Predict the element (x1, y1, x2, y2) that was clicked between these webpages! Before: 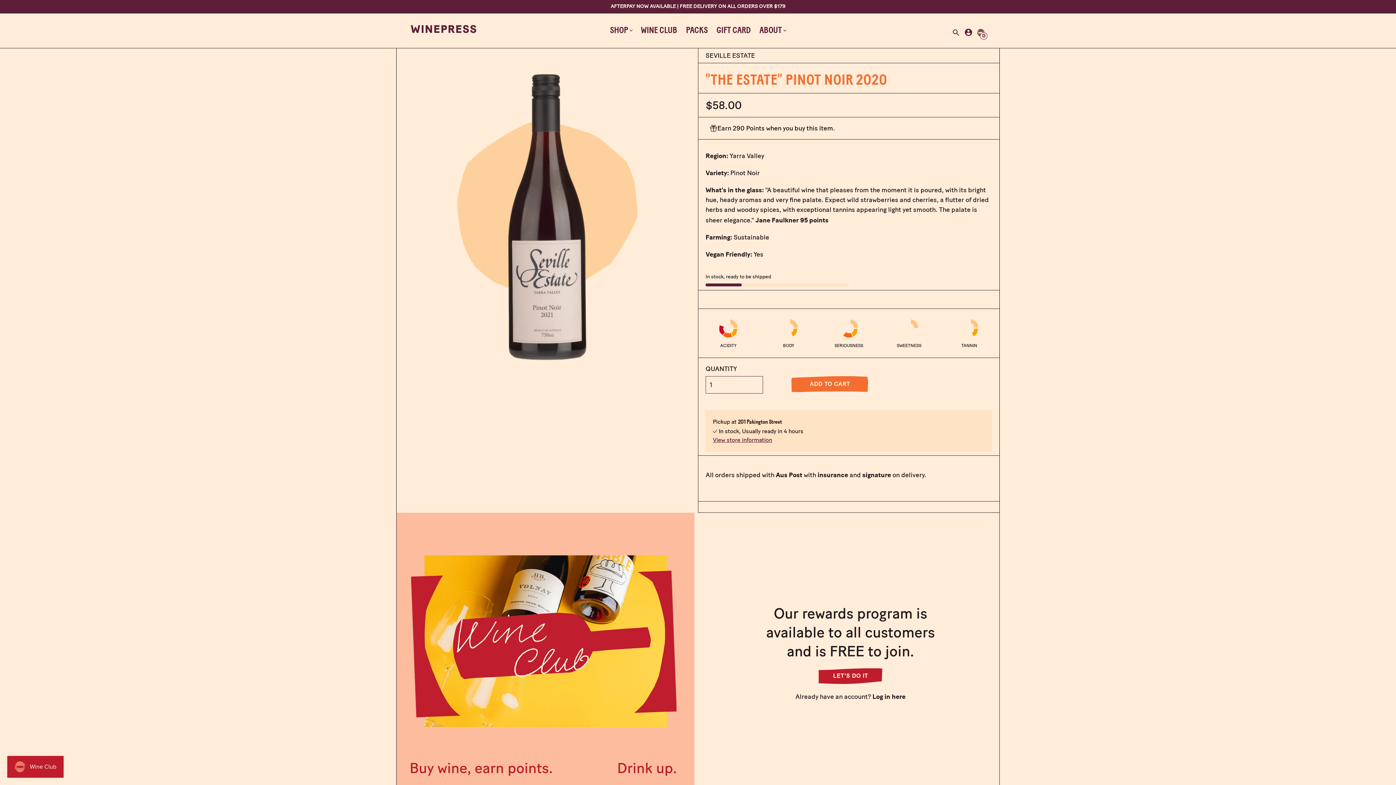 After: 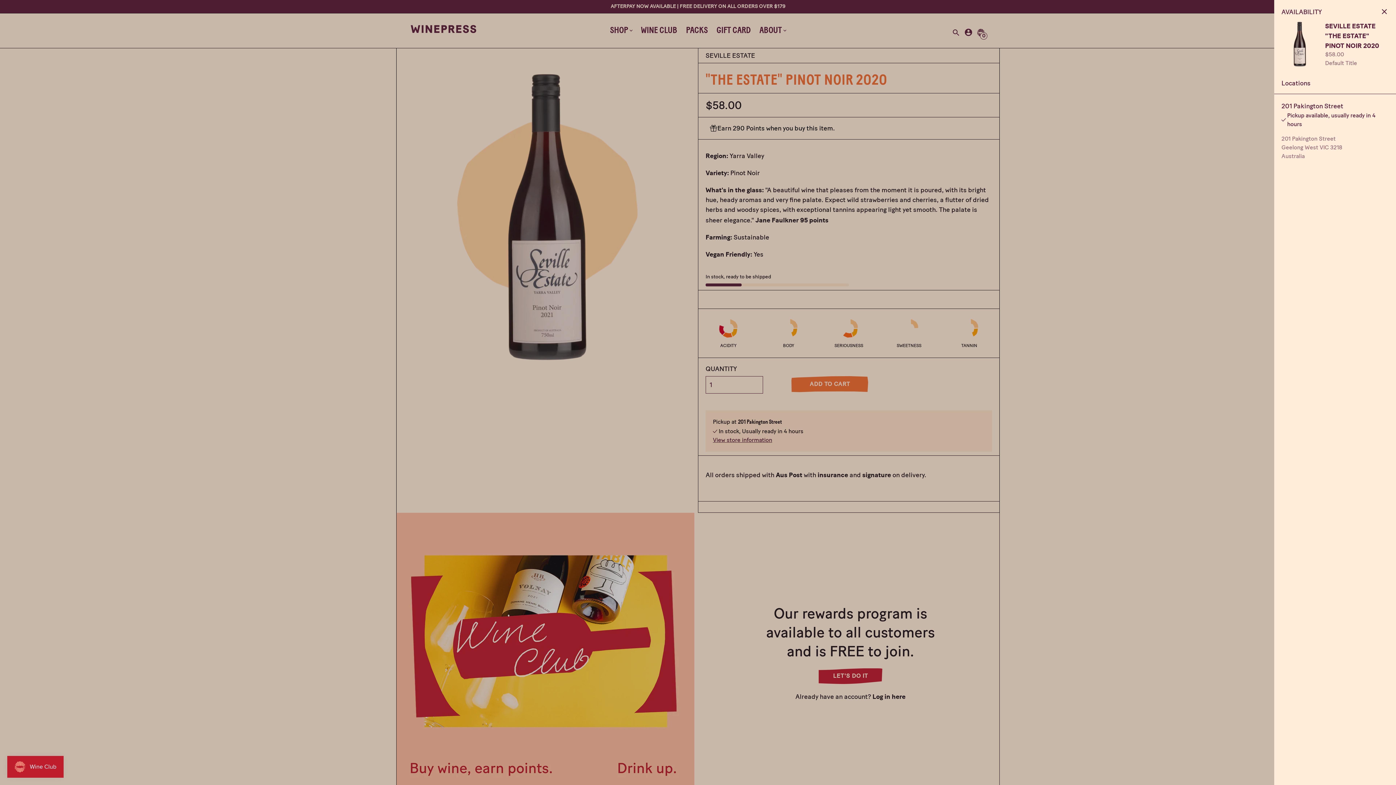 Action: label: View store information bbox: (713, 436, 772, 443)